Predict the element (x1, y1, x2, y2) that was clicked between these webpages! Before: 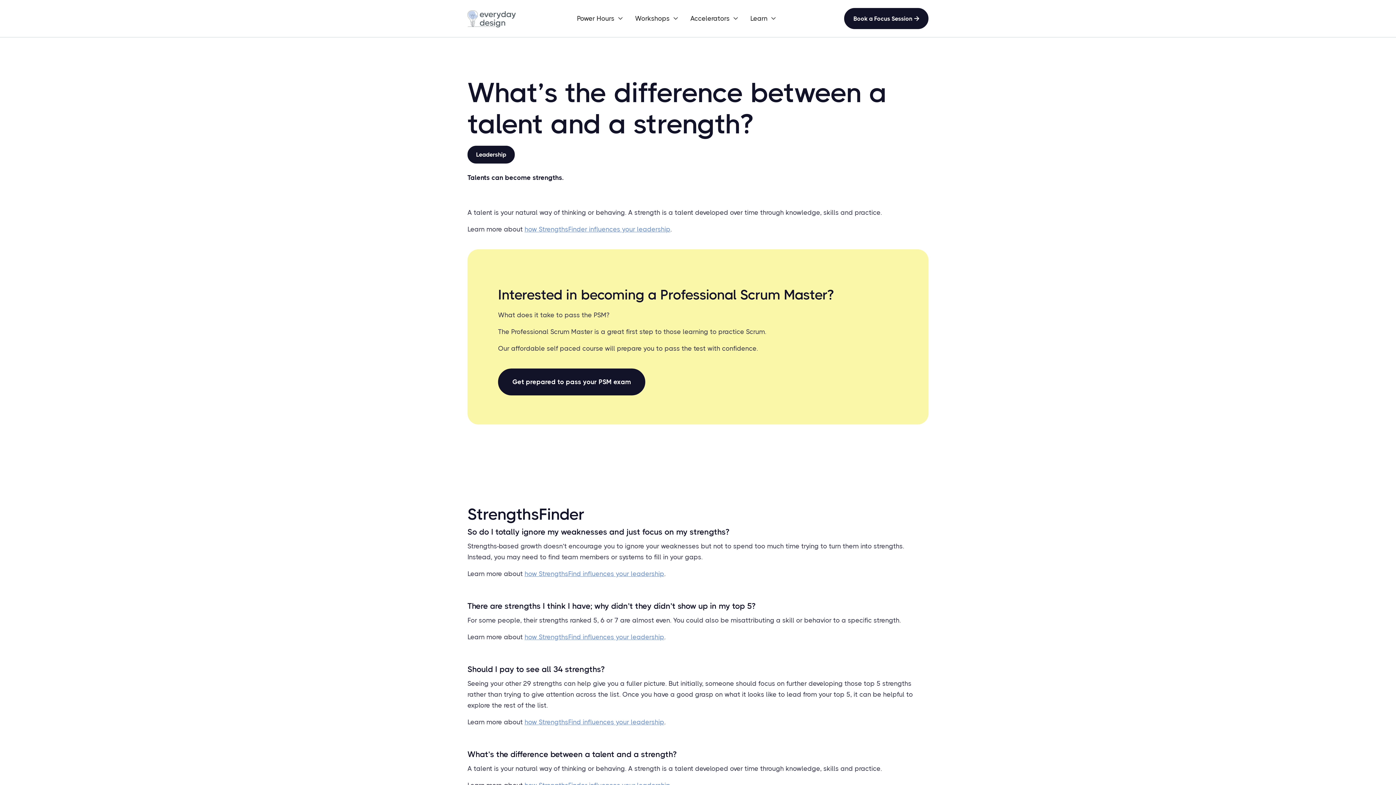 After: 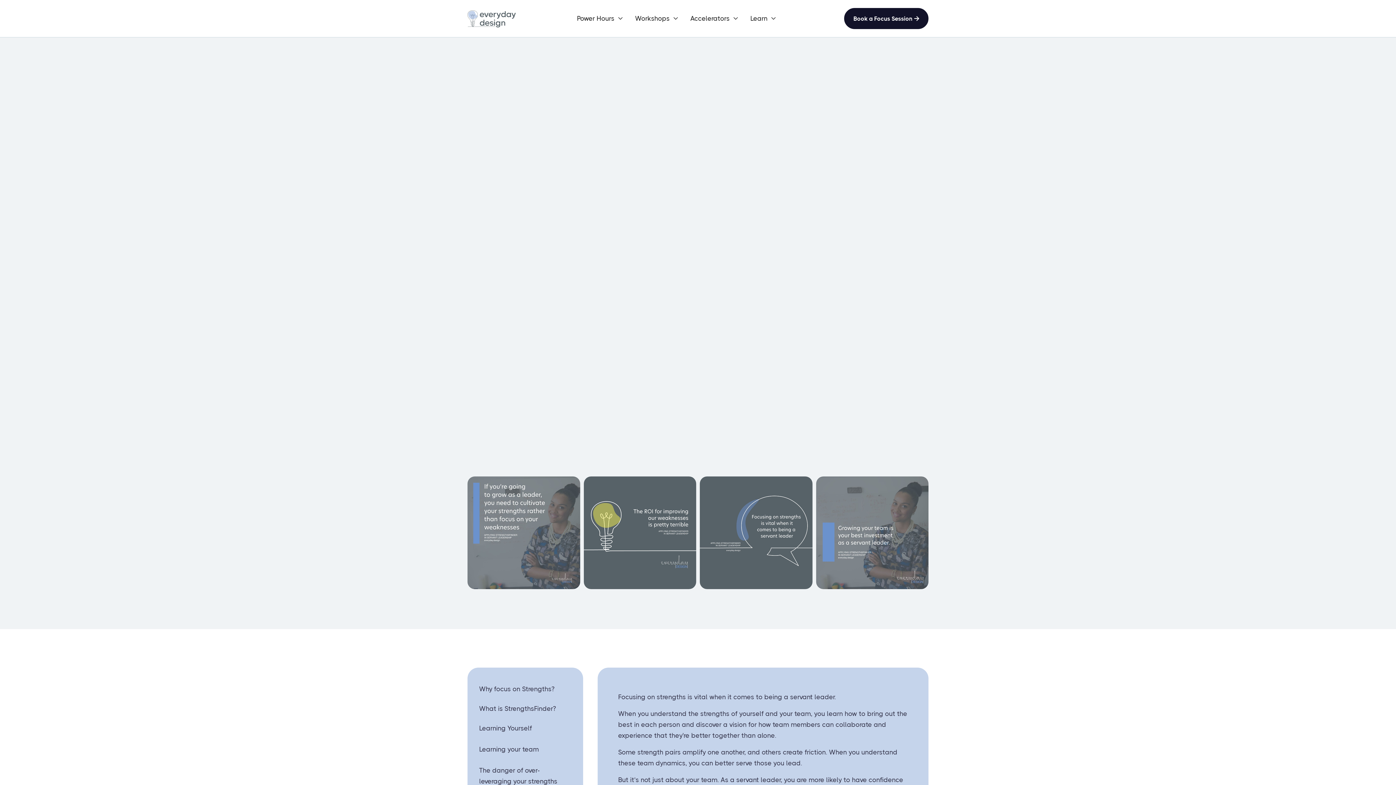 Action: label: how StrengthsFinder influences your leadership bbox: (524, 225, 670, 233)